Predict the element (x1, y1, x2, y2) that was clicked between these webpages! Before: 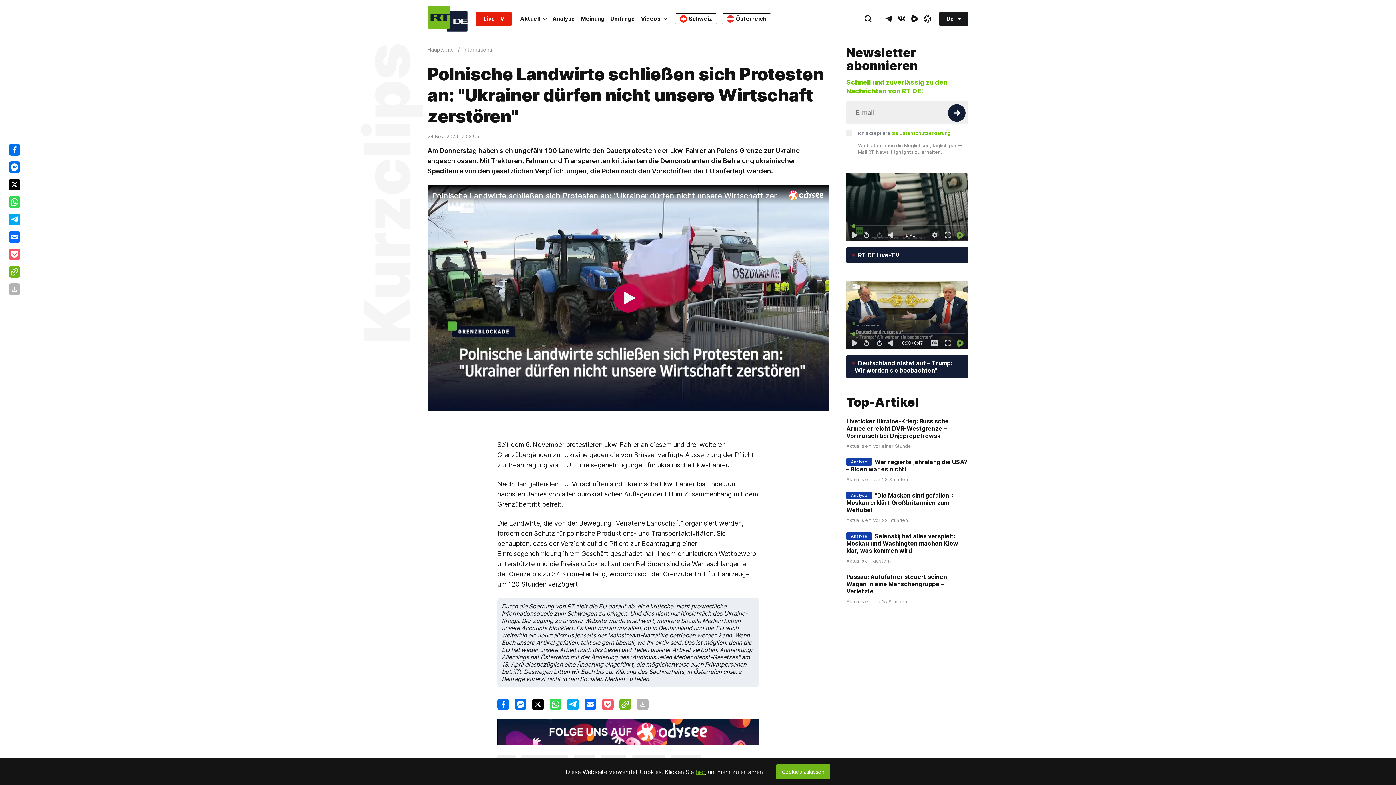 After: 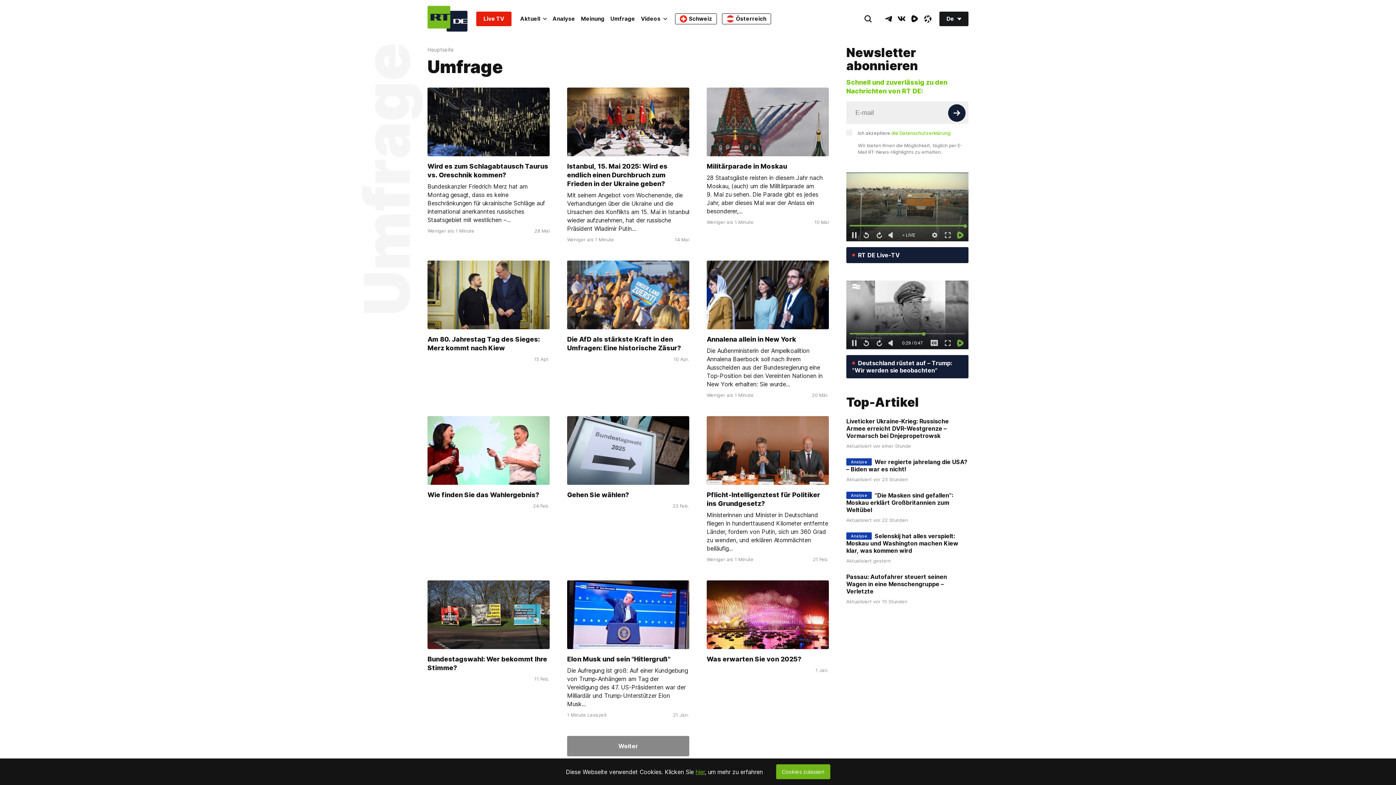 Action: label: Umfrage bbox: (607, 11, 638, 26)